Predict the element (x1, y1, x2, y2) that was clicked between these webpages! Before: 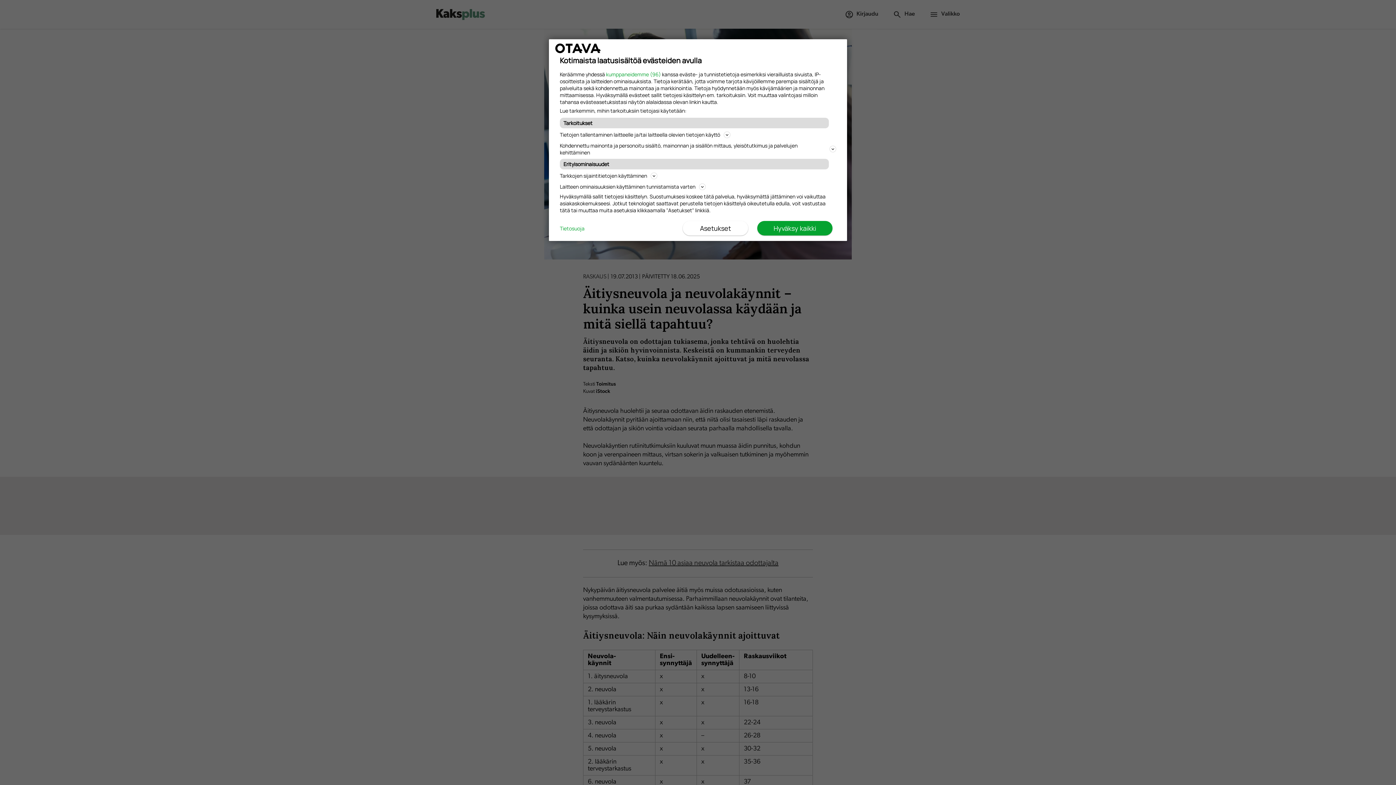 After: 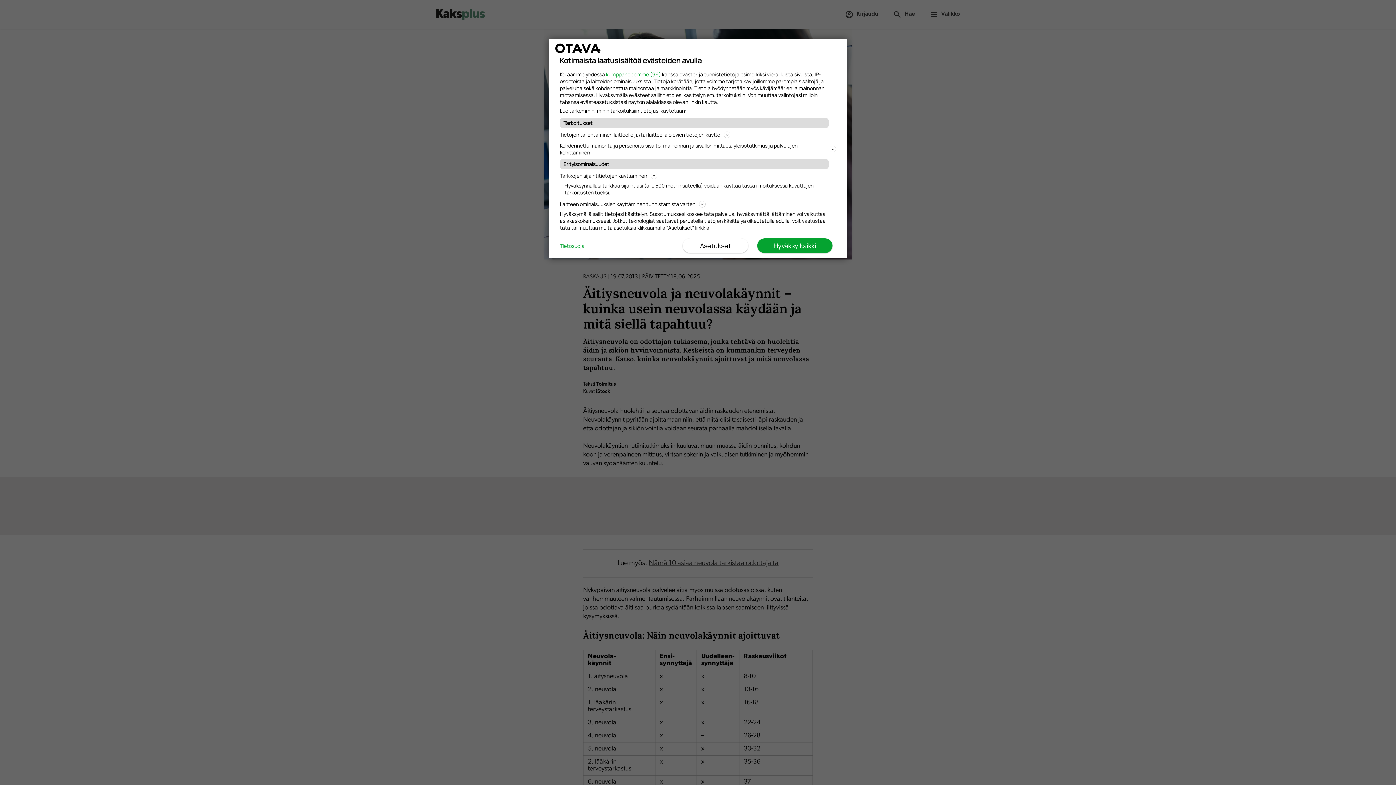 Action: label: Tarkkojen sijaintitietojen käyttäminen bbox: (560, 171, 836, 180)